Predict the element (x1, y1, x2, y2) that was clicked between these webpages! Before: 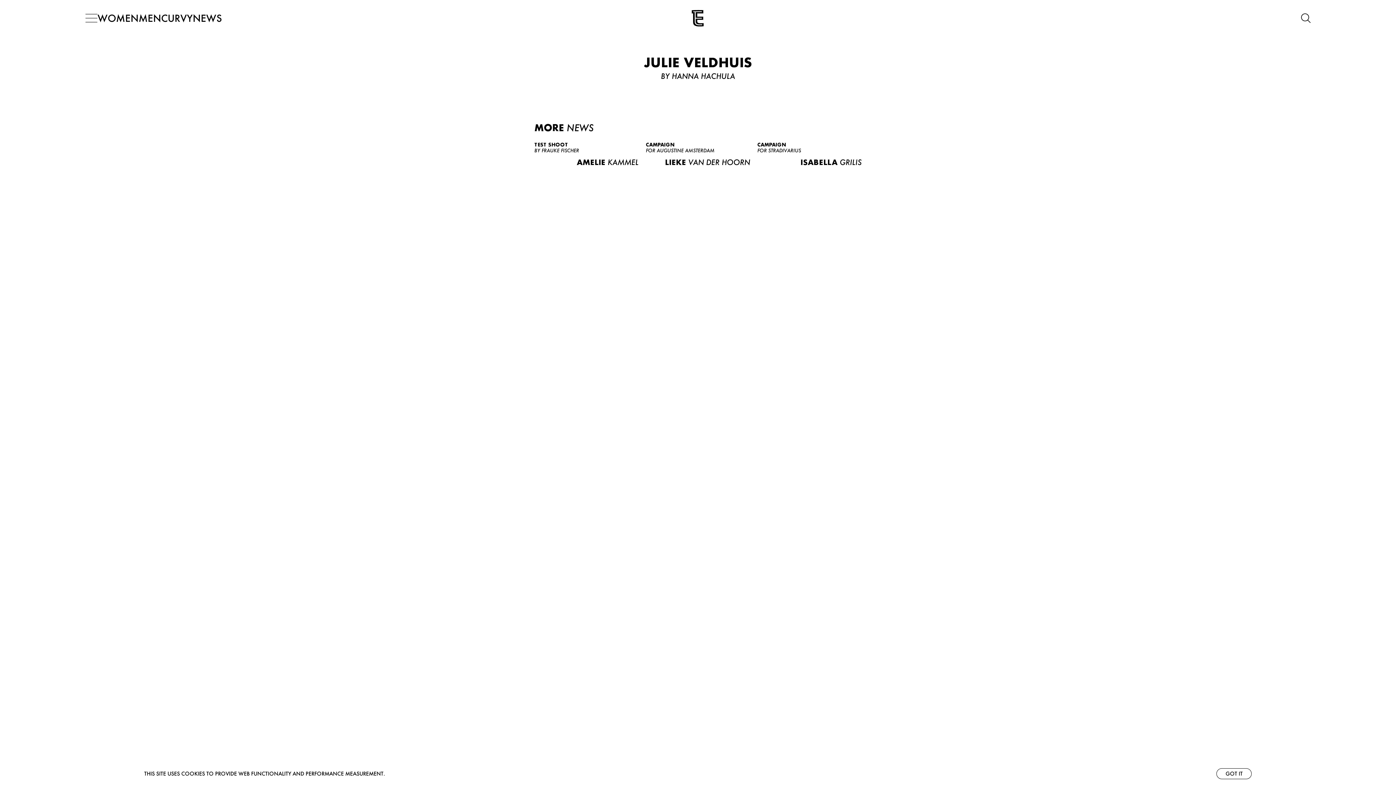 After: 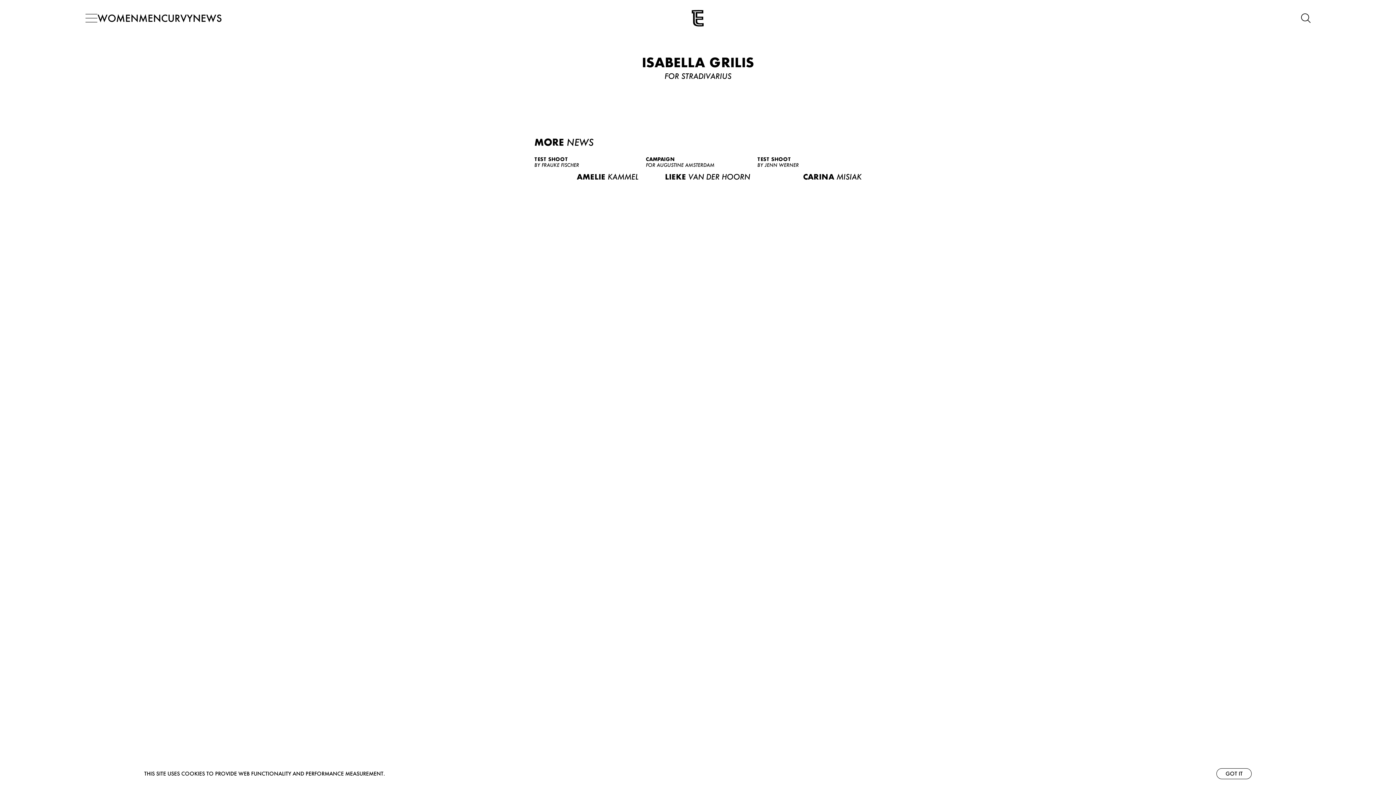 Action: bbox: (757, 141, 861, 153) label: CAMPAIGN

FOR STRADIVARIUS